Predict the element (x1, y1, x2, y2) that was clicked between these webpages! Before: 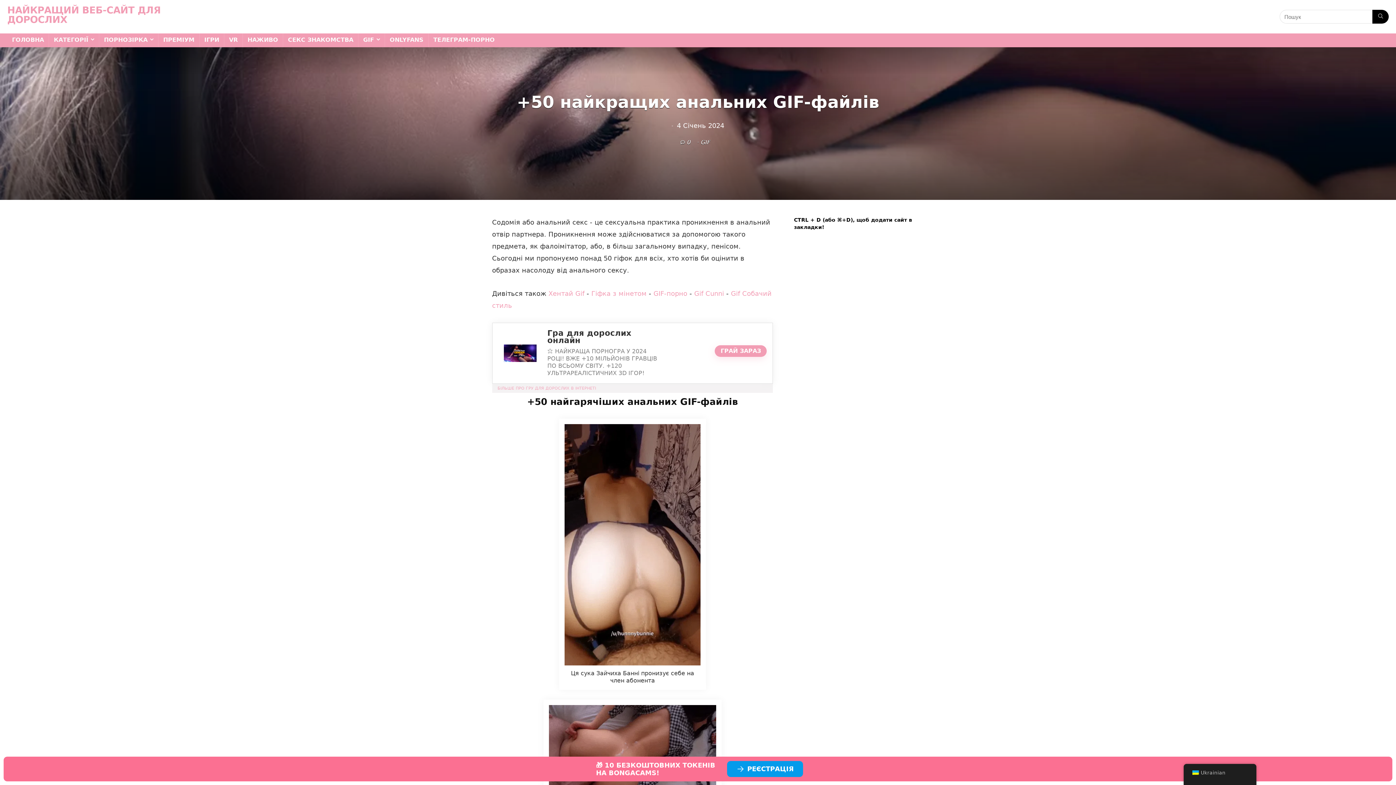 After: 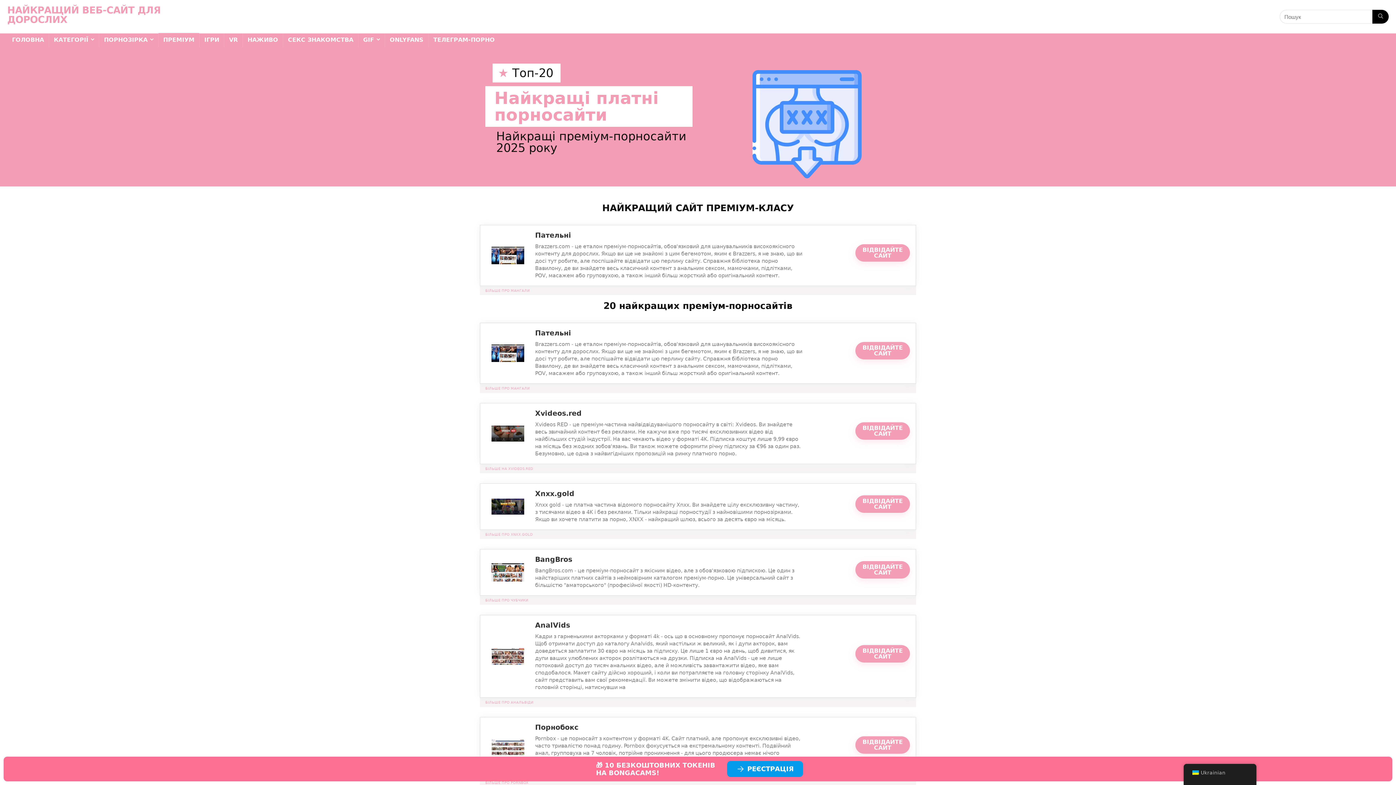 Action: label: ПРЕМІУМ bbox: (158, 33, 199, 47)